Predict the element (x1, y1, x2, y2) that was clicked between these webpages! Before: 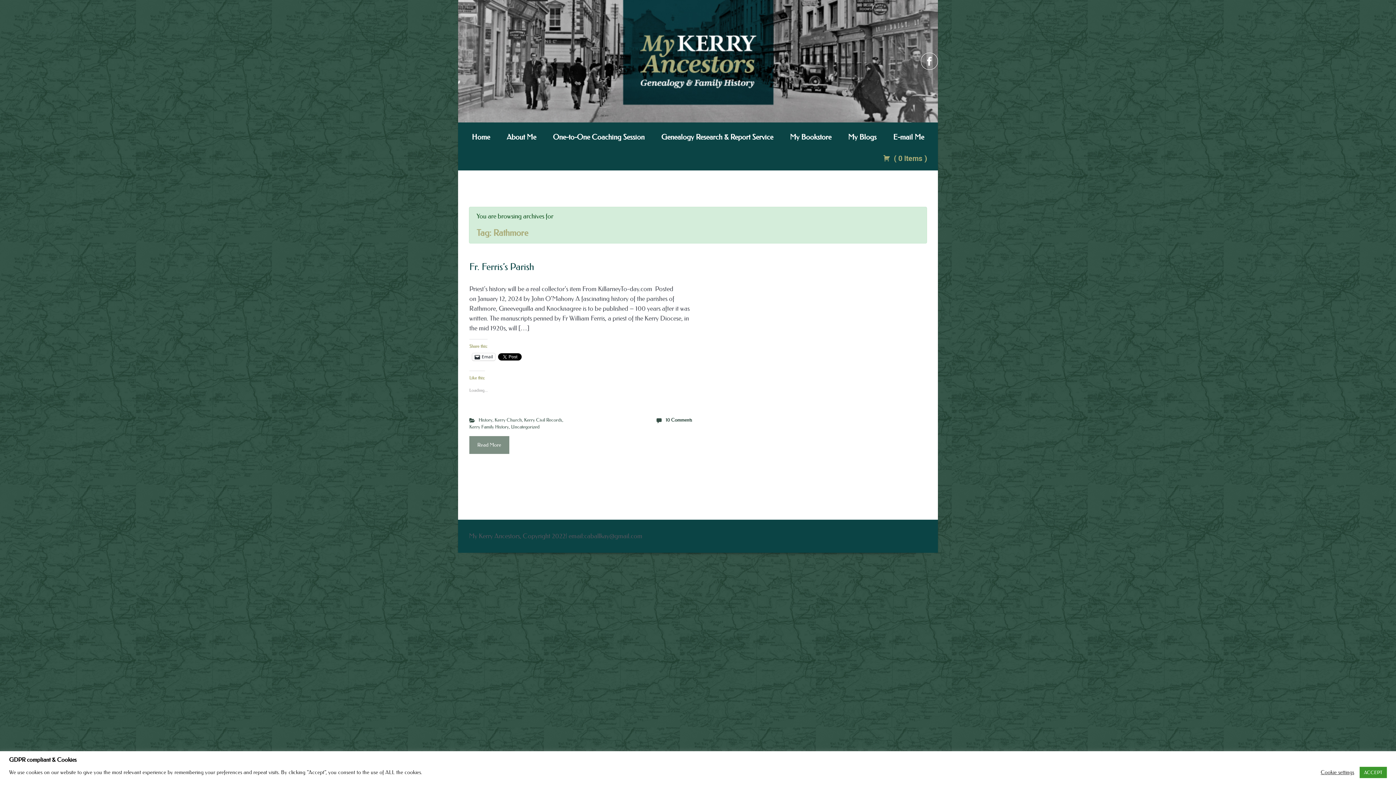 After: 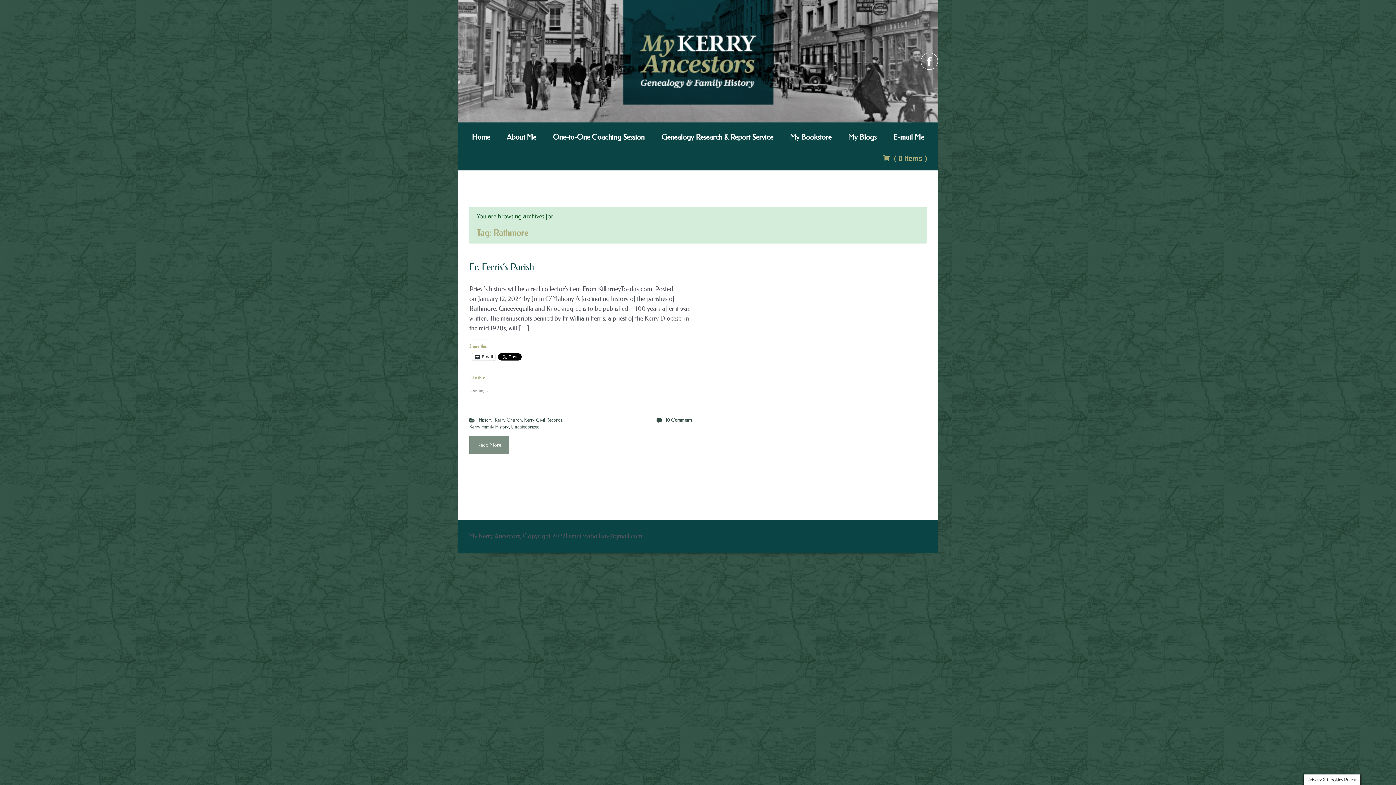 Action: bbox: (1360, 767, 1387, 778) label: ACCEPT